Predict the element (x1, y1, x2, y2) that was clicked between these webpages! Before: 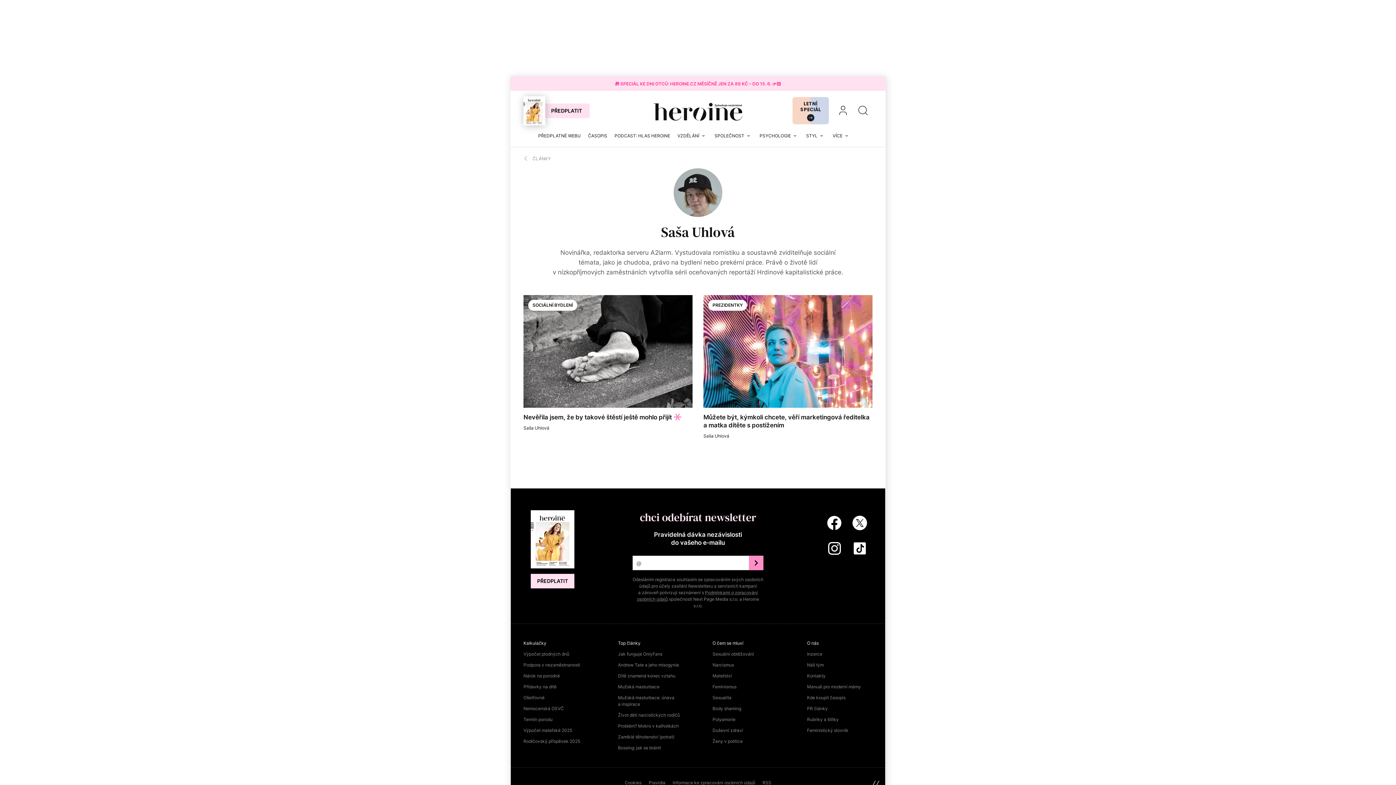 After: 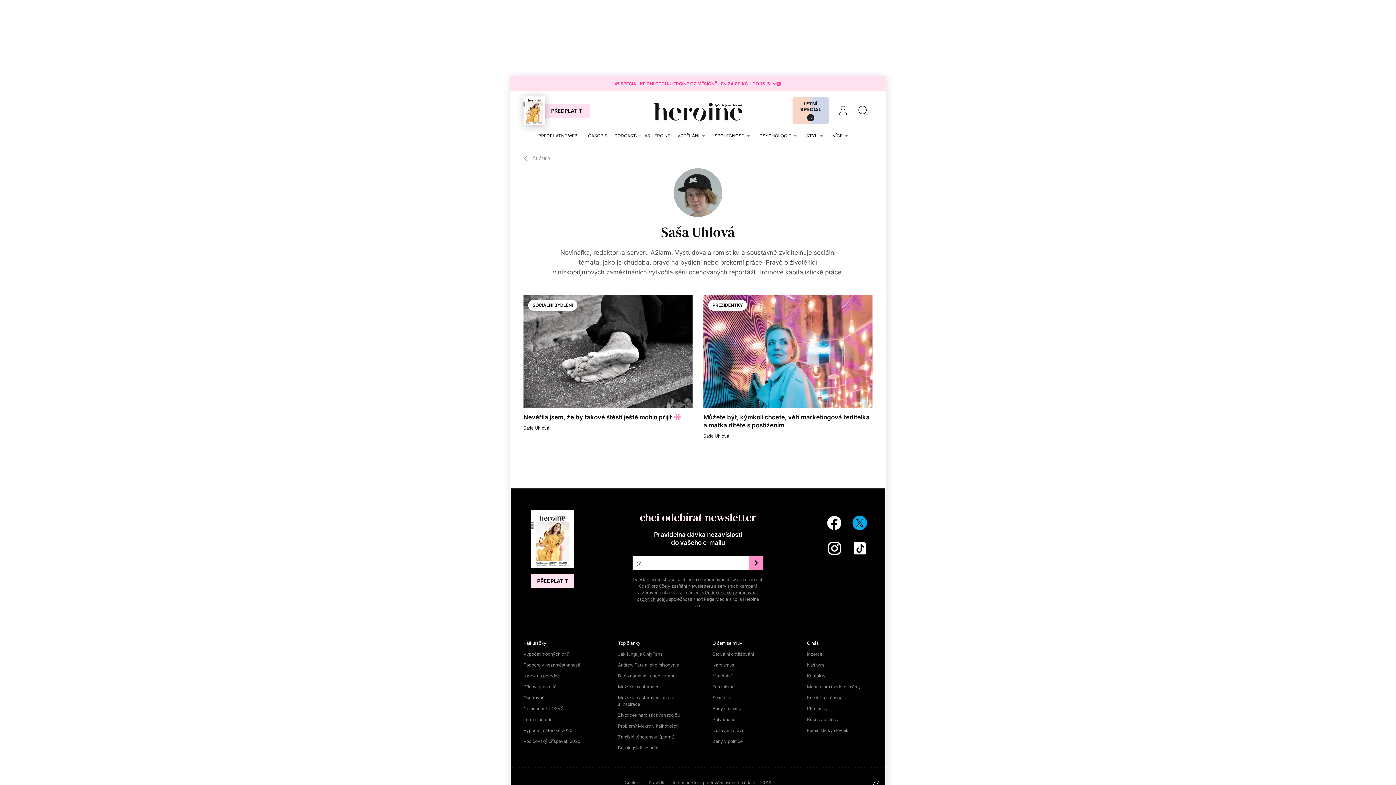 Action: bbox: (847, 510, 872, 536)